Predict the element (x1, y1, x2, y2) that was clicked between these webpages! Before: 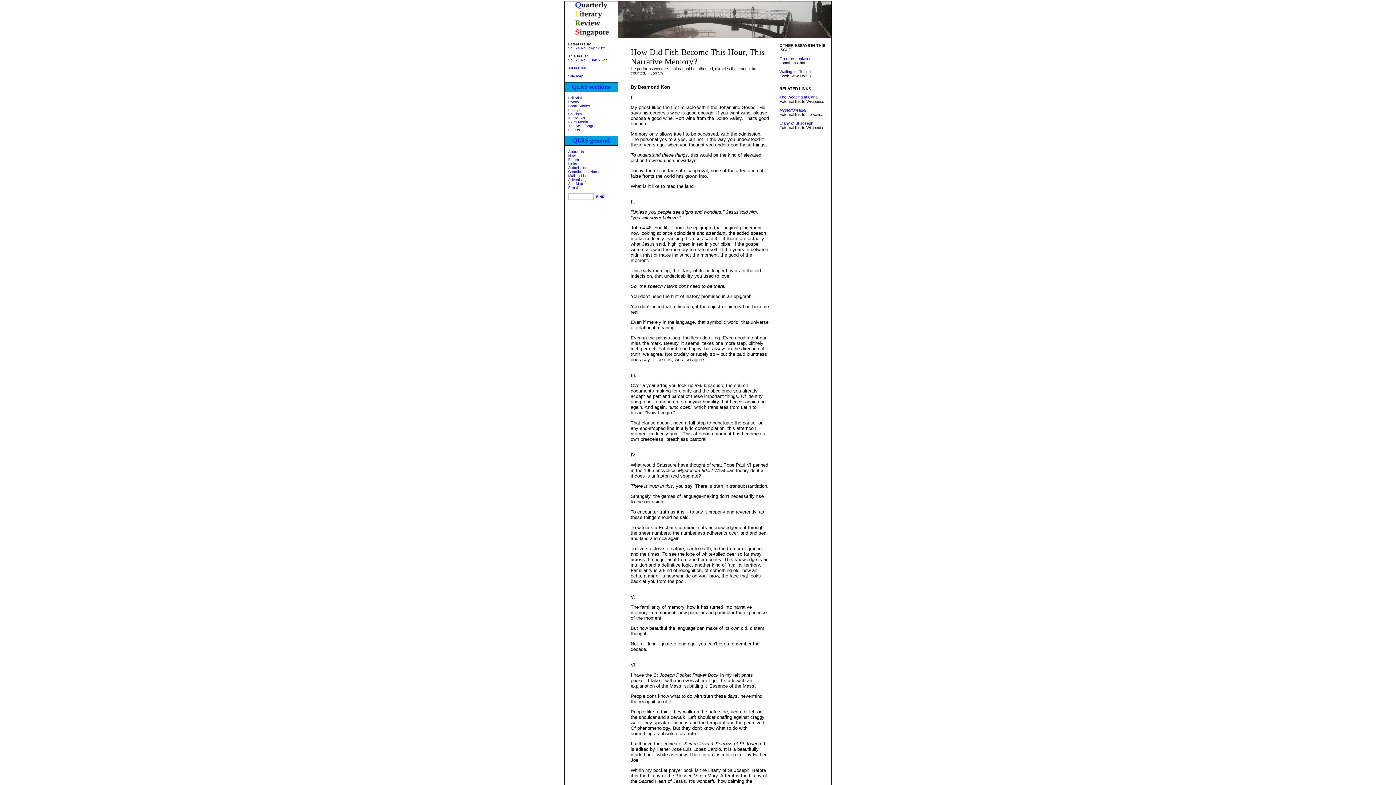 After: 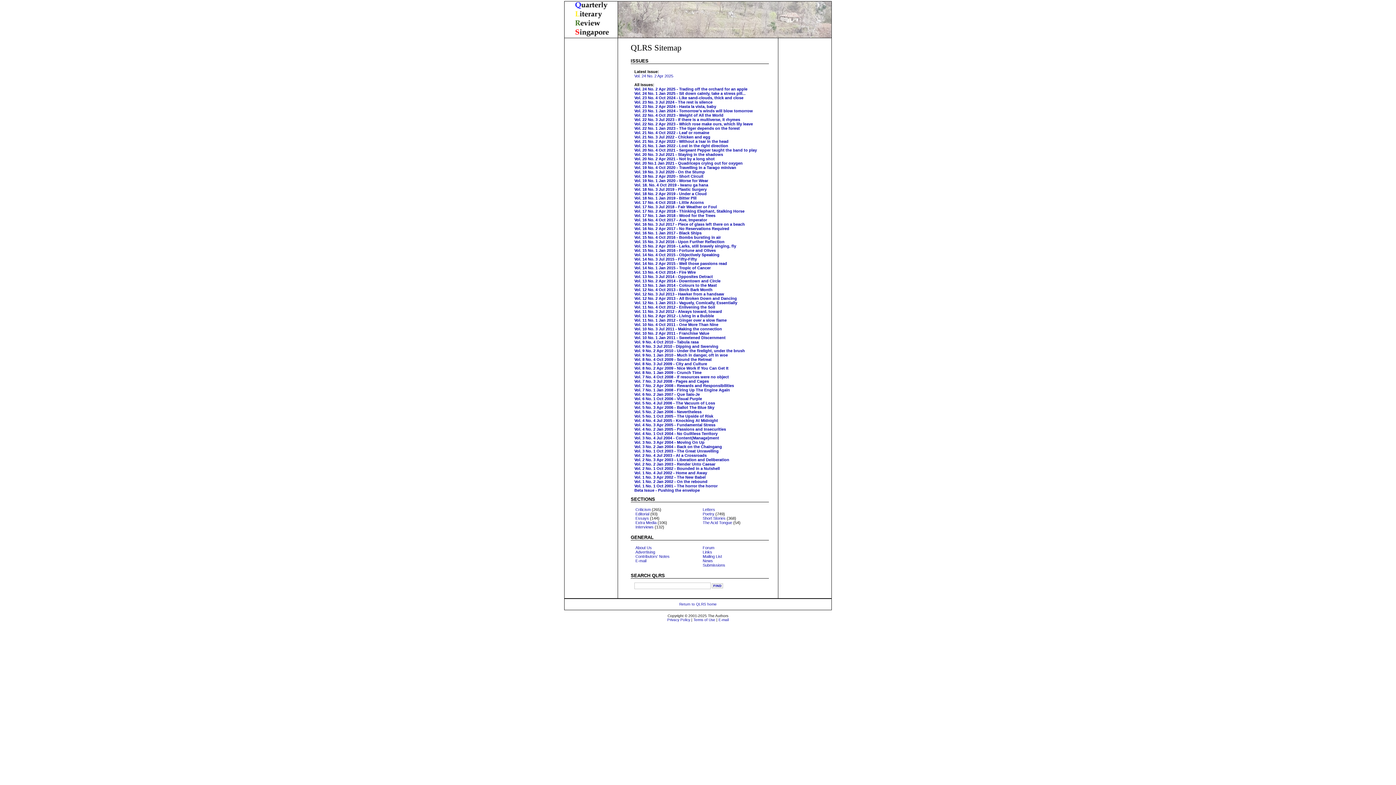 Action: bbox: (568, 74, 583, 78) label: Site Map